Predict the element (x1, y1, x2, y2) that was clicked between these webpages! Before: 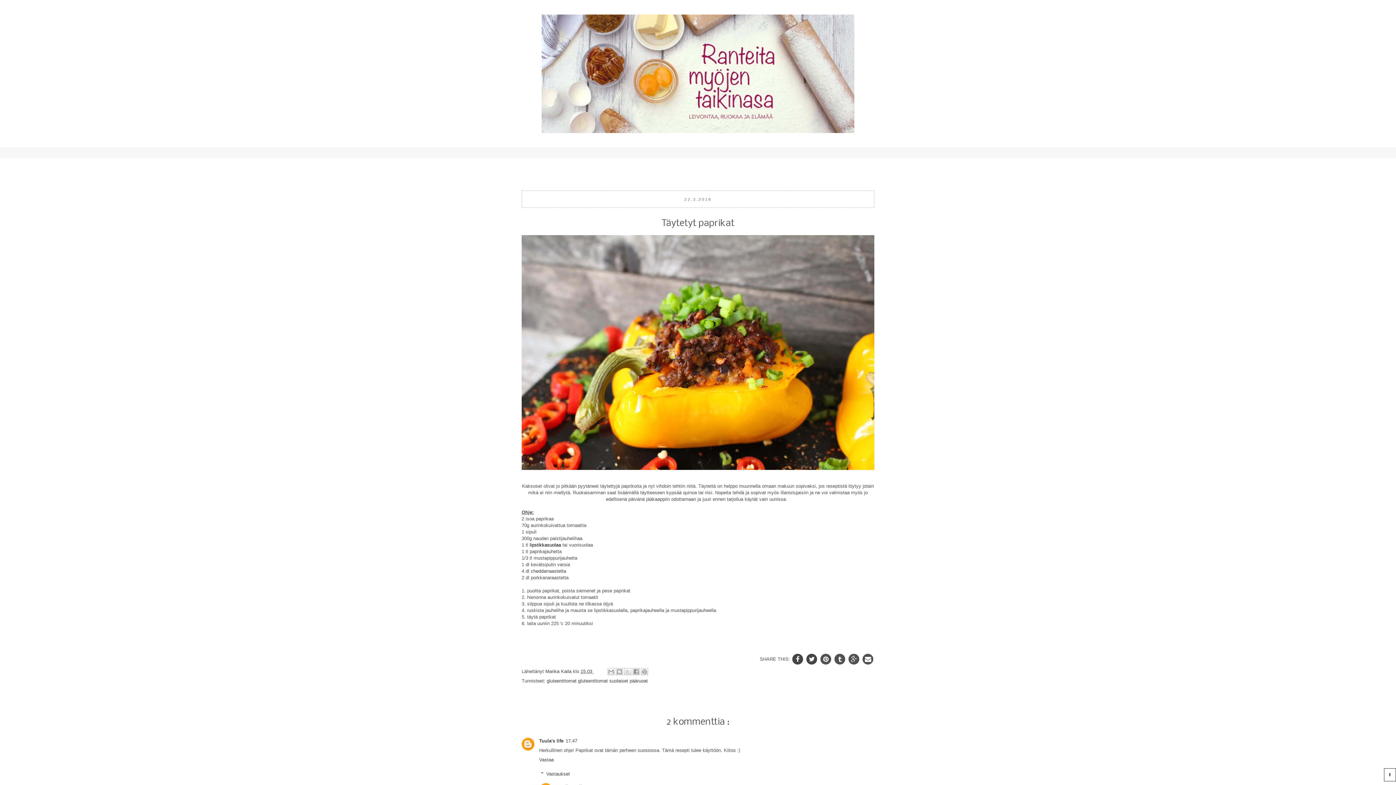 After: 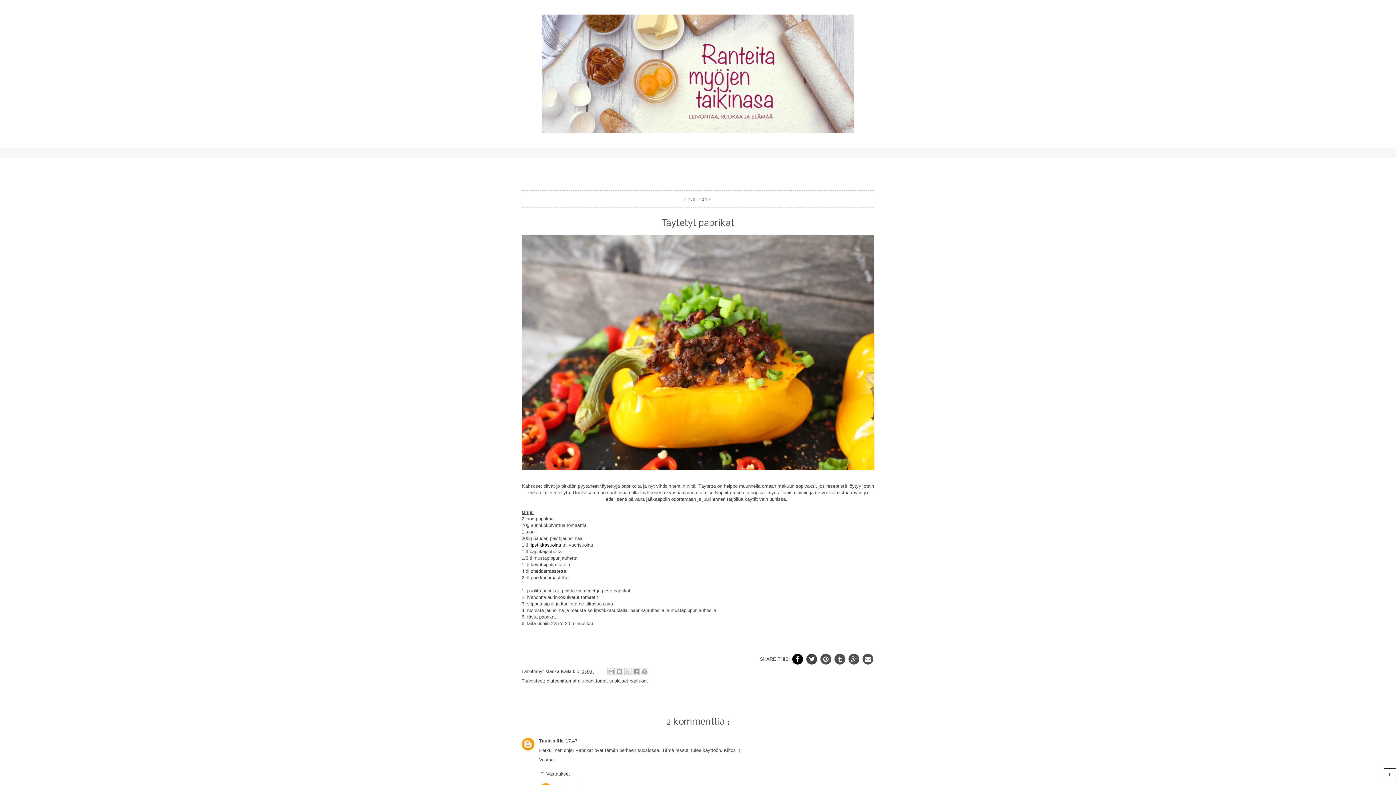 Action: bbox: (791, 656, 805, 662) label:  